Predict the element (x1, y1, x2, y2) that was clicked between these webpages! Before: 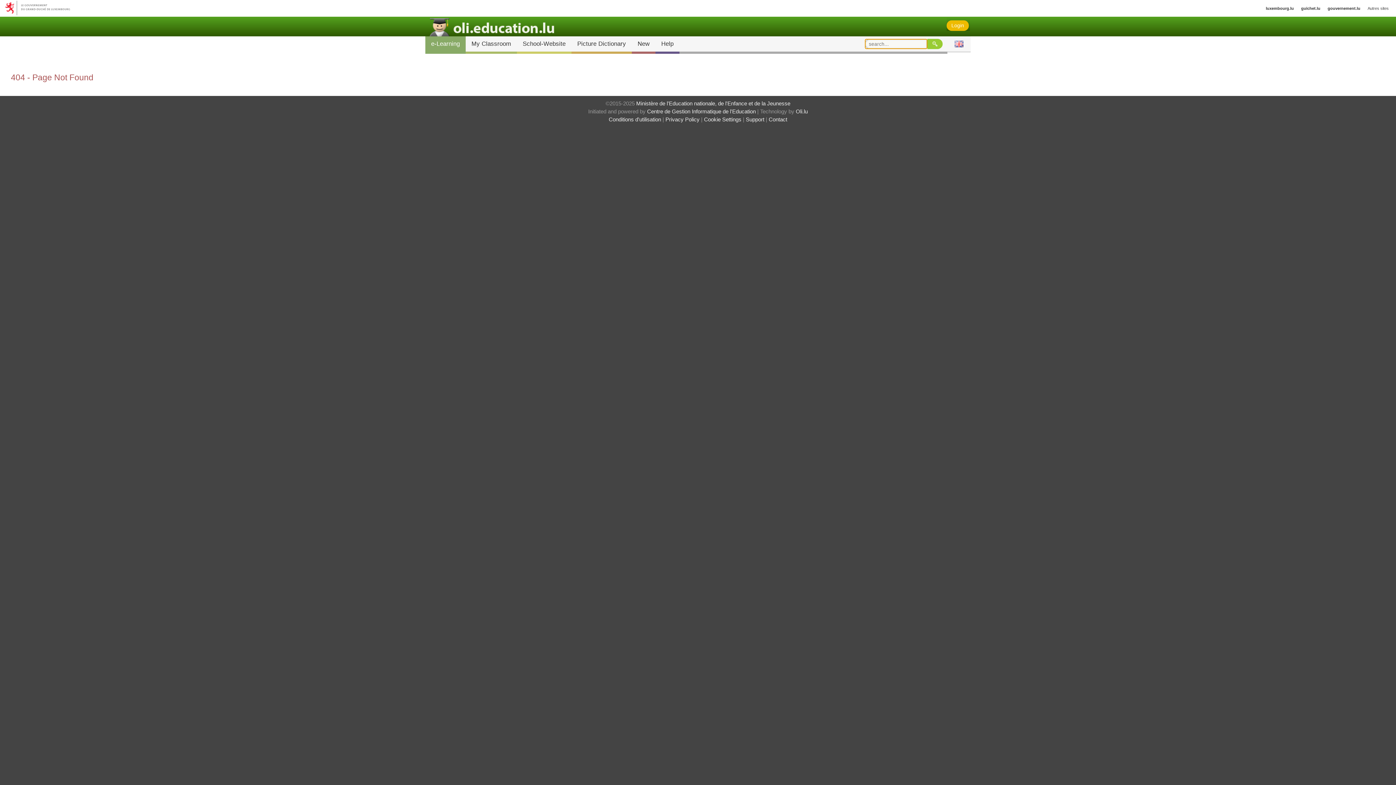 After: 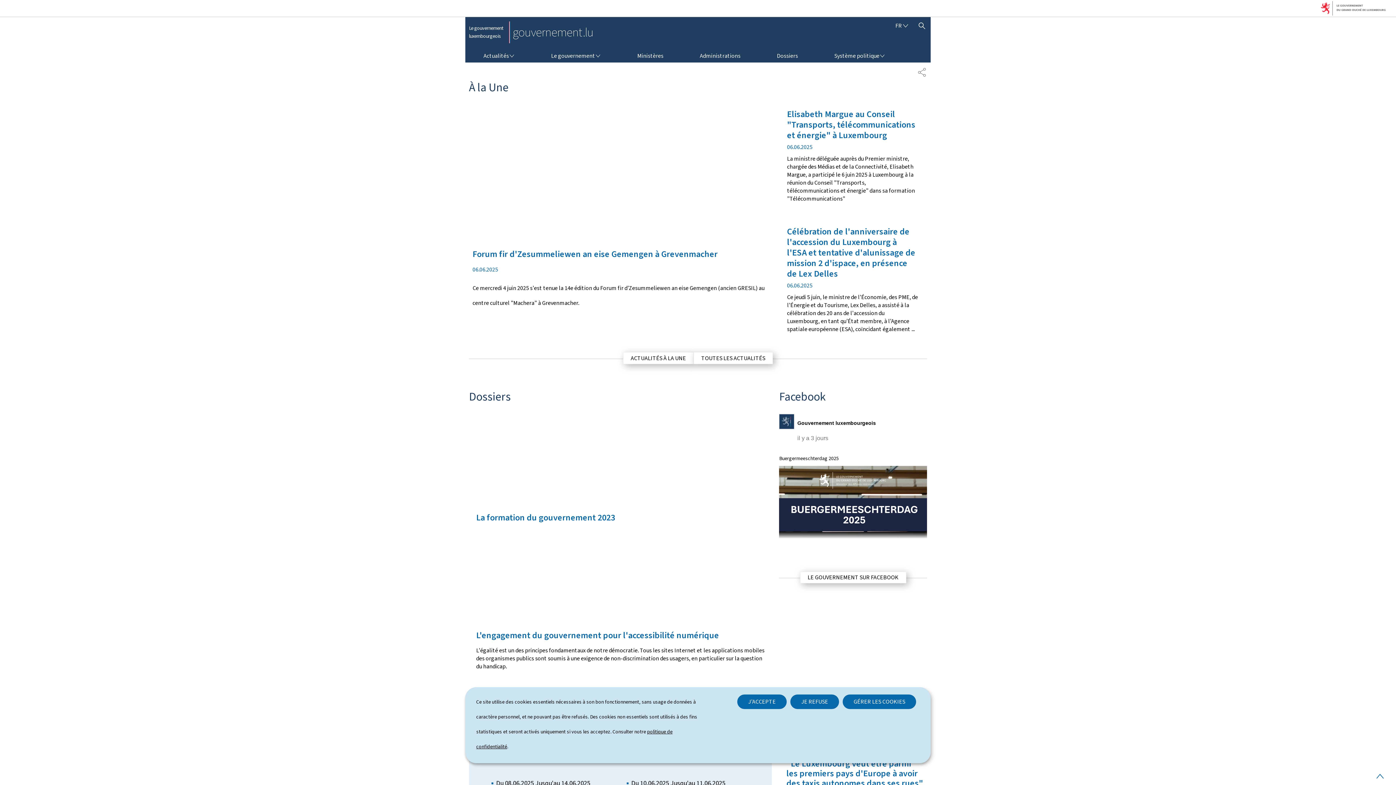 Action: label: gouvernement.lu bbox: (1328, 6, 1360, 10)